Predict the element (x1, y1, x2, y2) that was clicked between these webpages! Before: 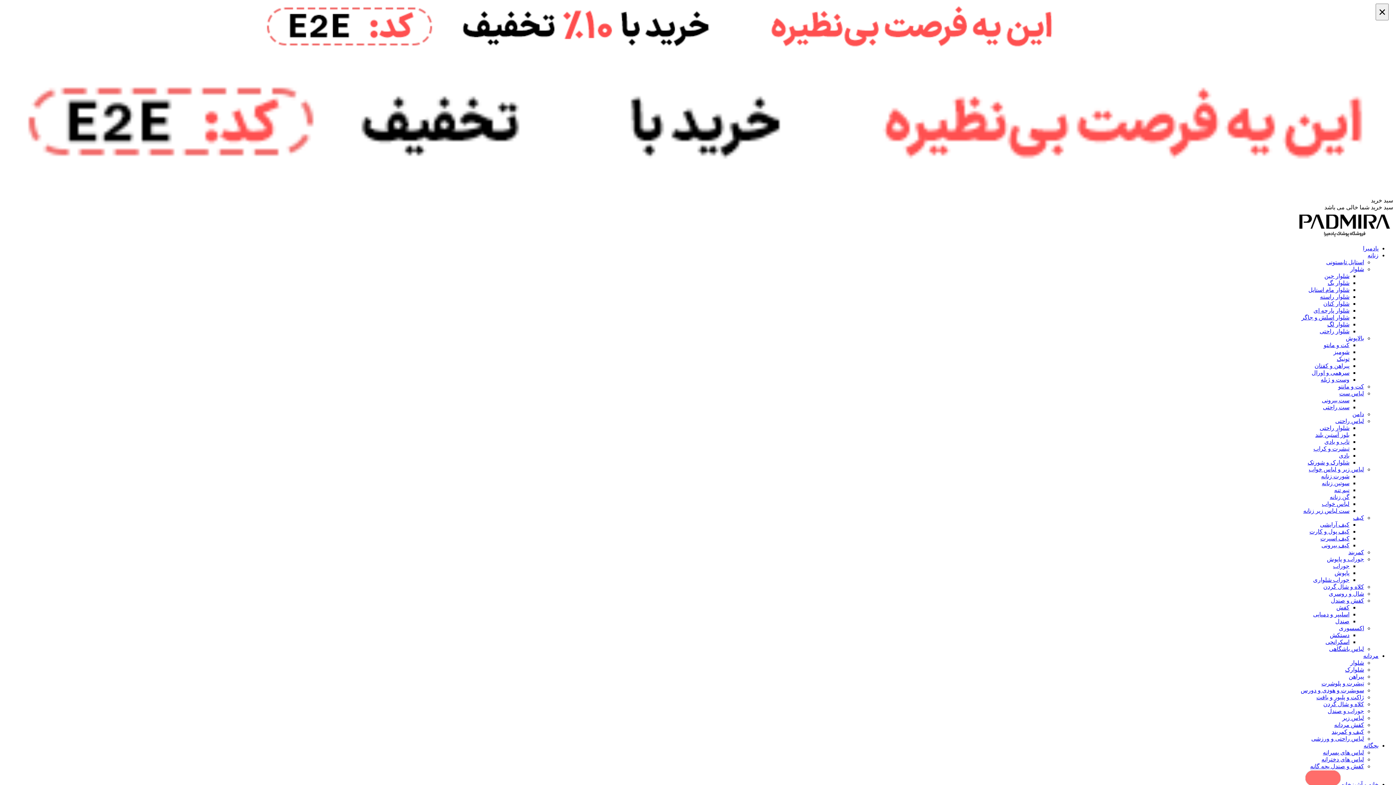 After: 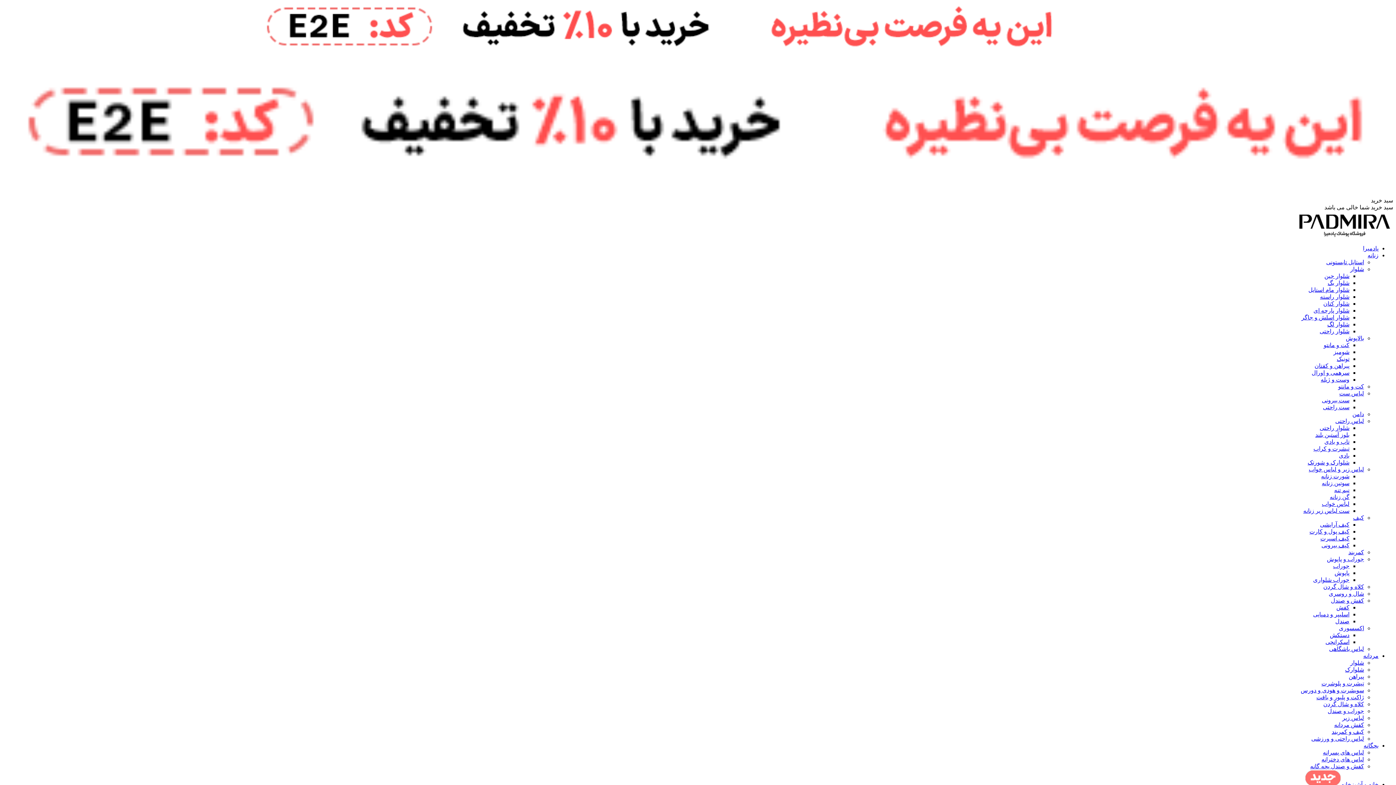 Action: label: خانه و آشپزخانه bbox: (1305, 781, 1378, 787)